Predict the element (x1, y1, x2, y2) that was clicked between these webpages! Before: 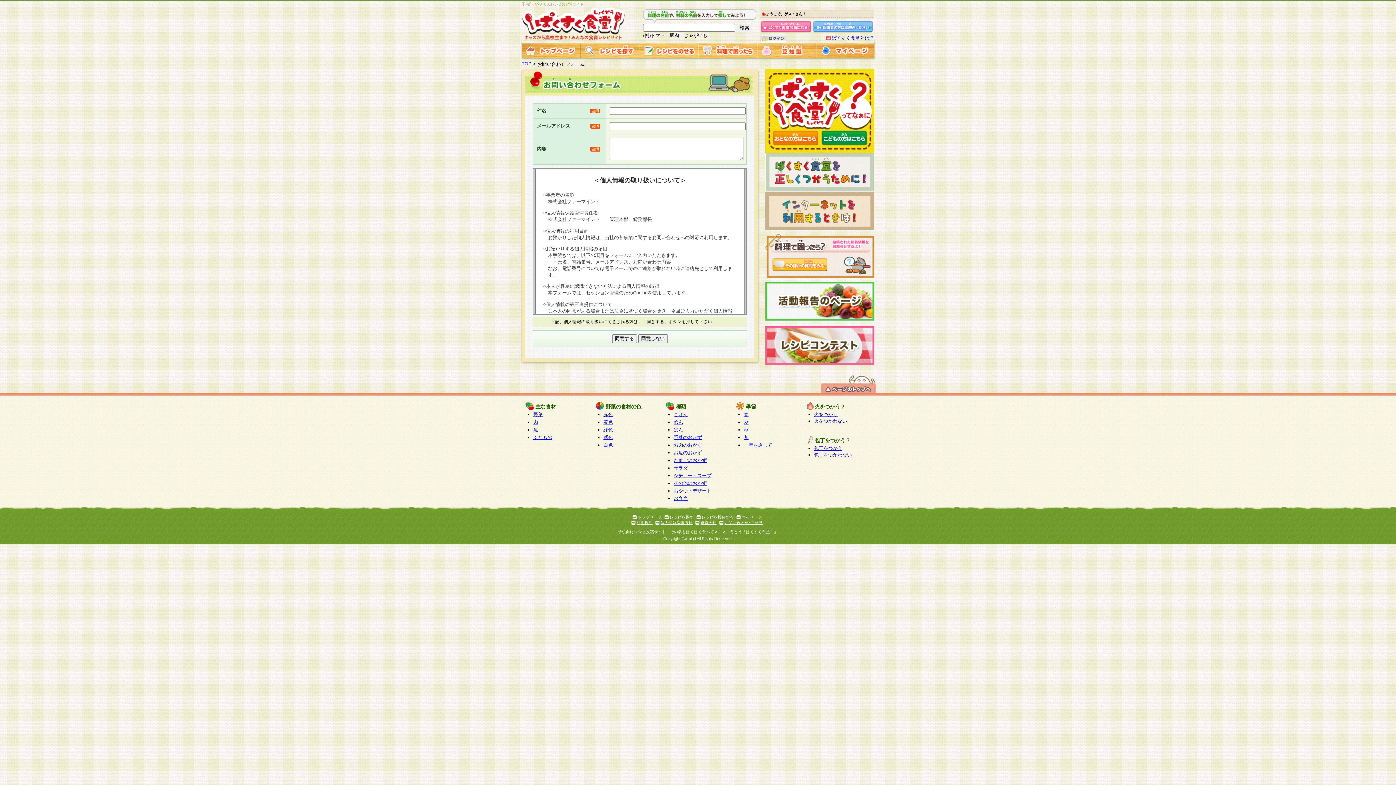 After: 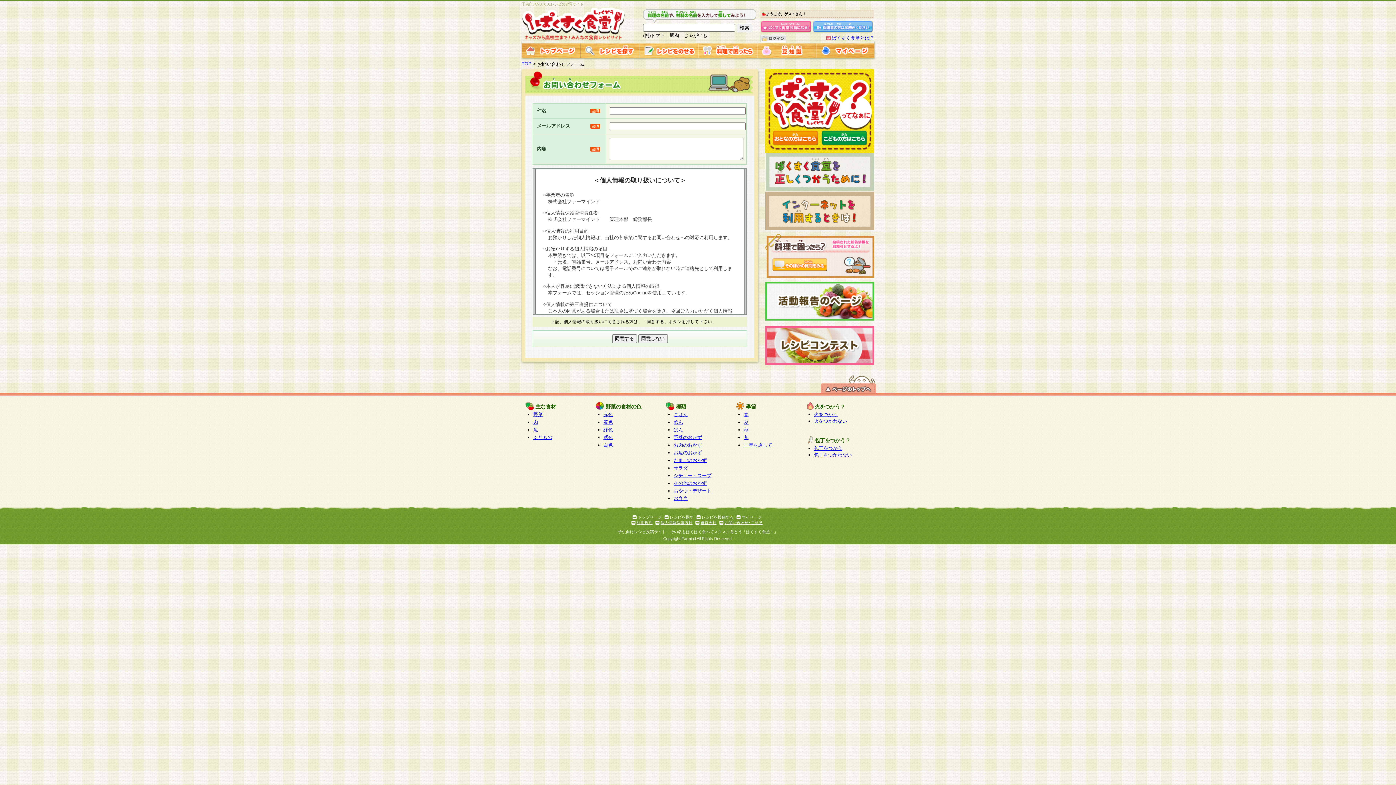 Action: label: 利用規約 bbox: (636, 520, 652, 525)